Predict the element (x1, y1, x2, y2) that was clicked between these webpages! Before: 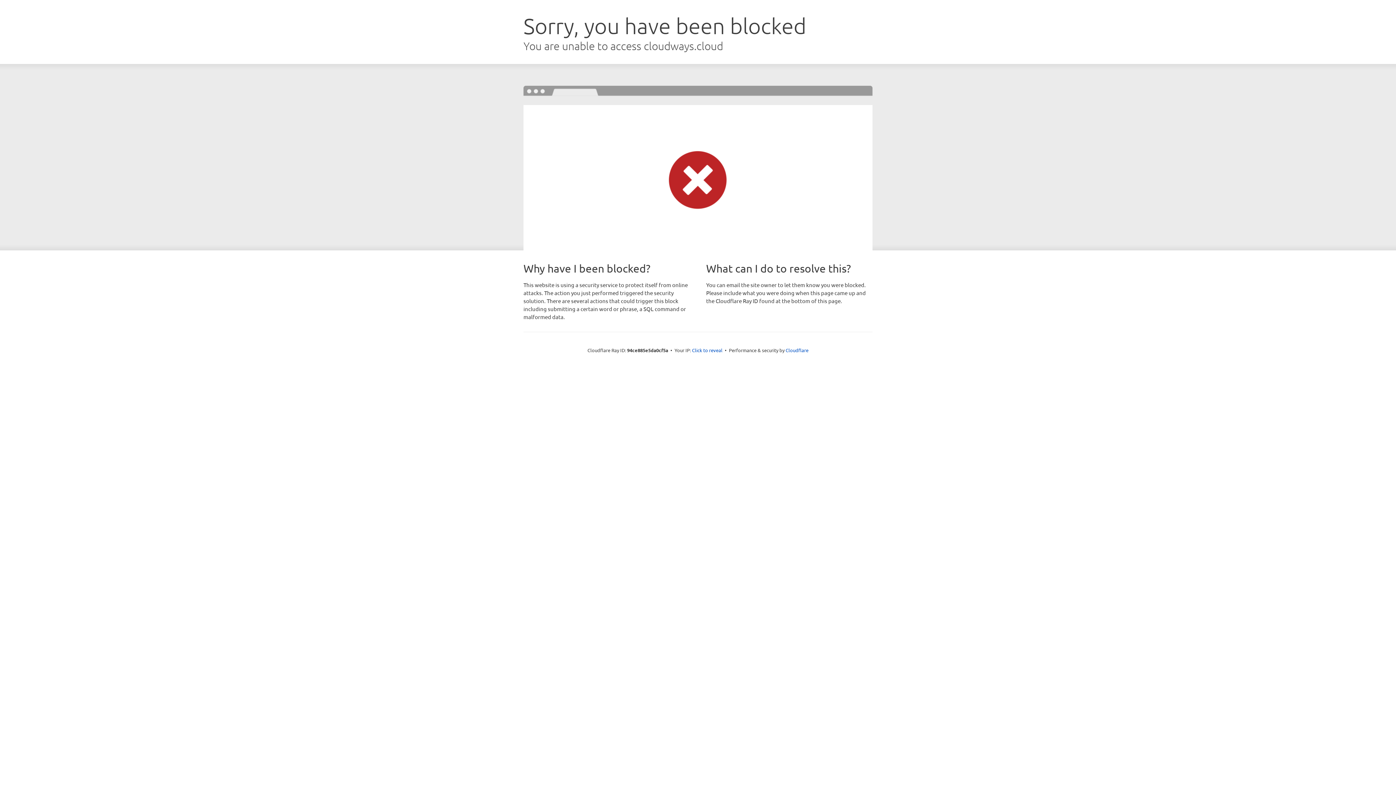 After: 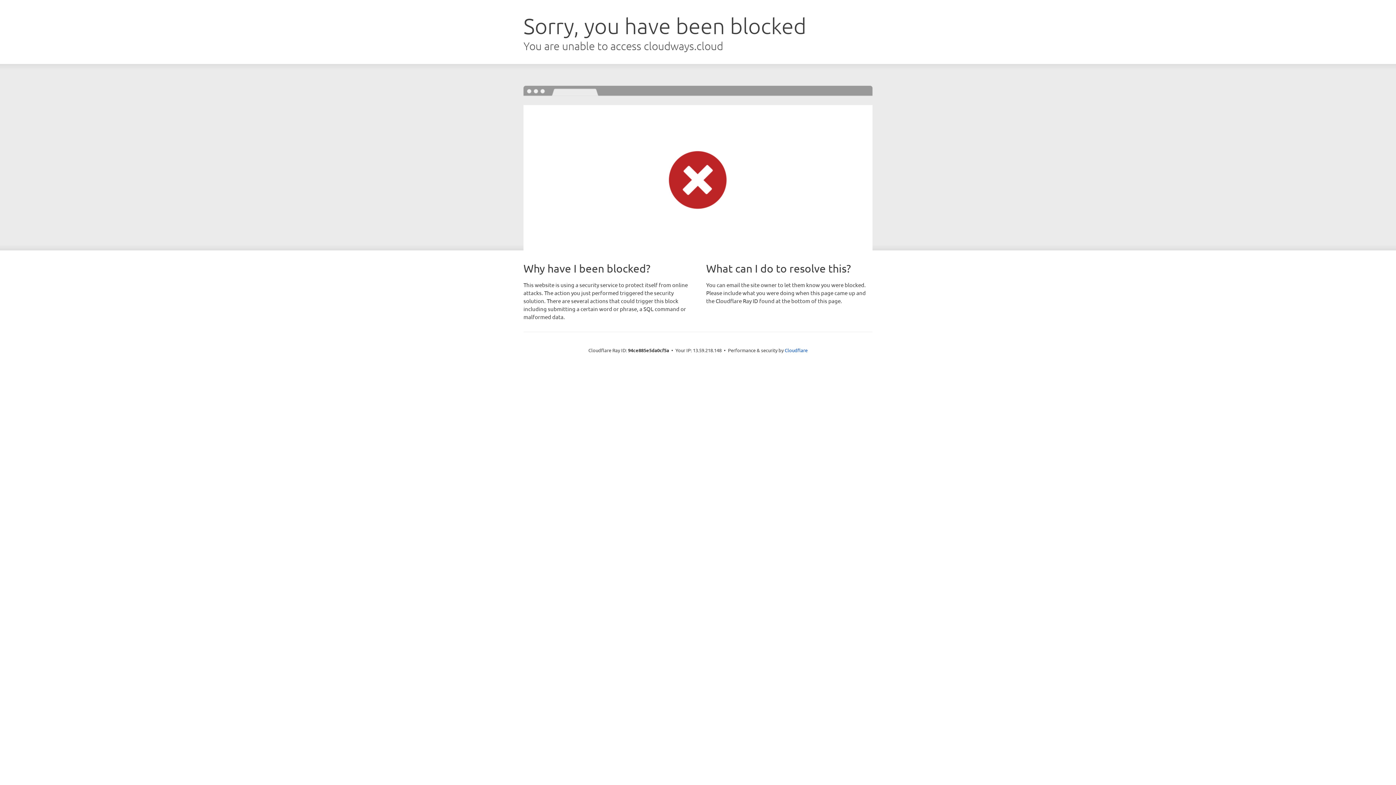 Action: bbox: (692, 346, 722, 353) label: Click to reveal